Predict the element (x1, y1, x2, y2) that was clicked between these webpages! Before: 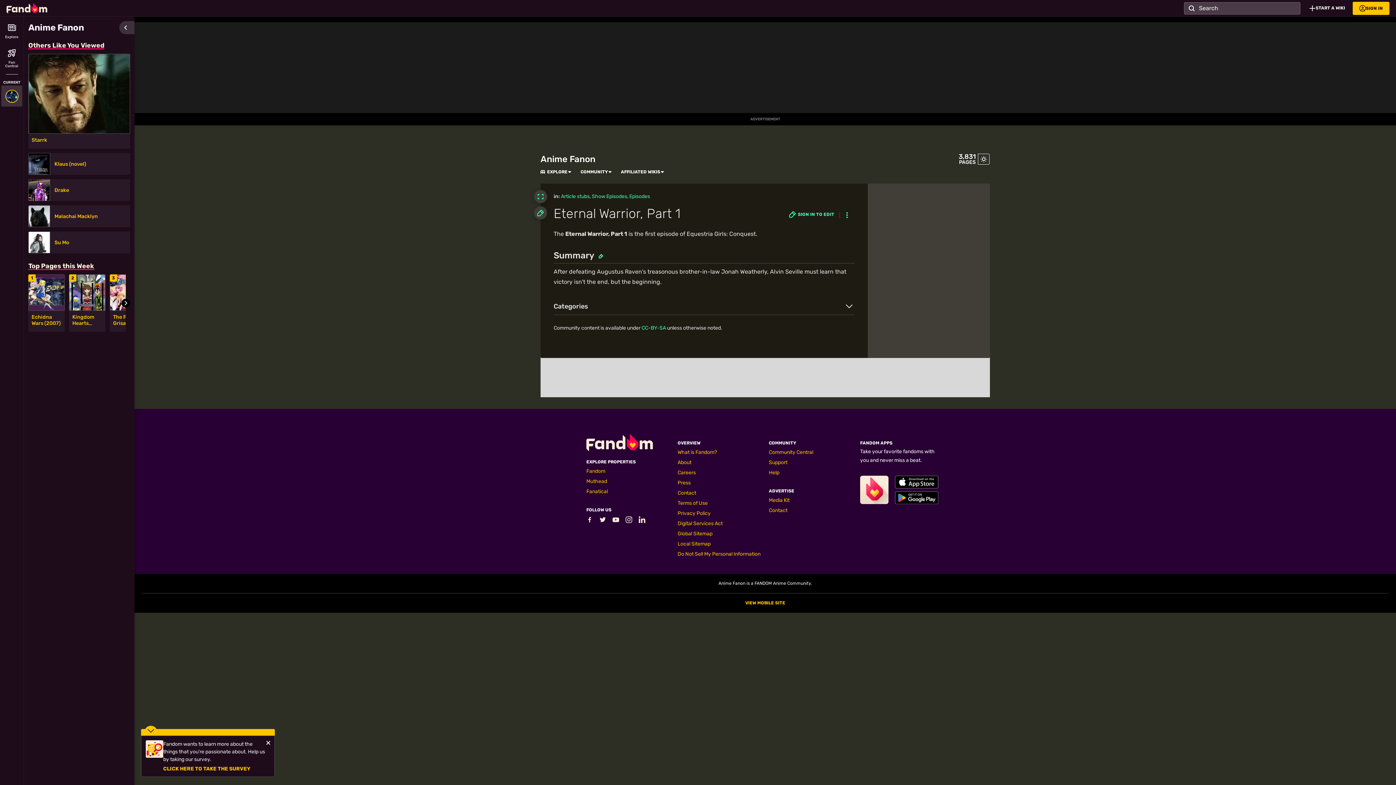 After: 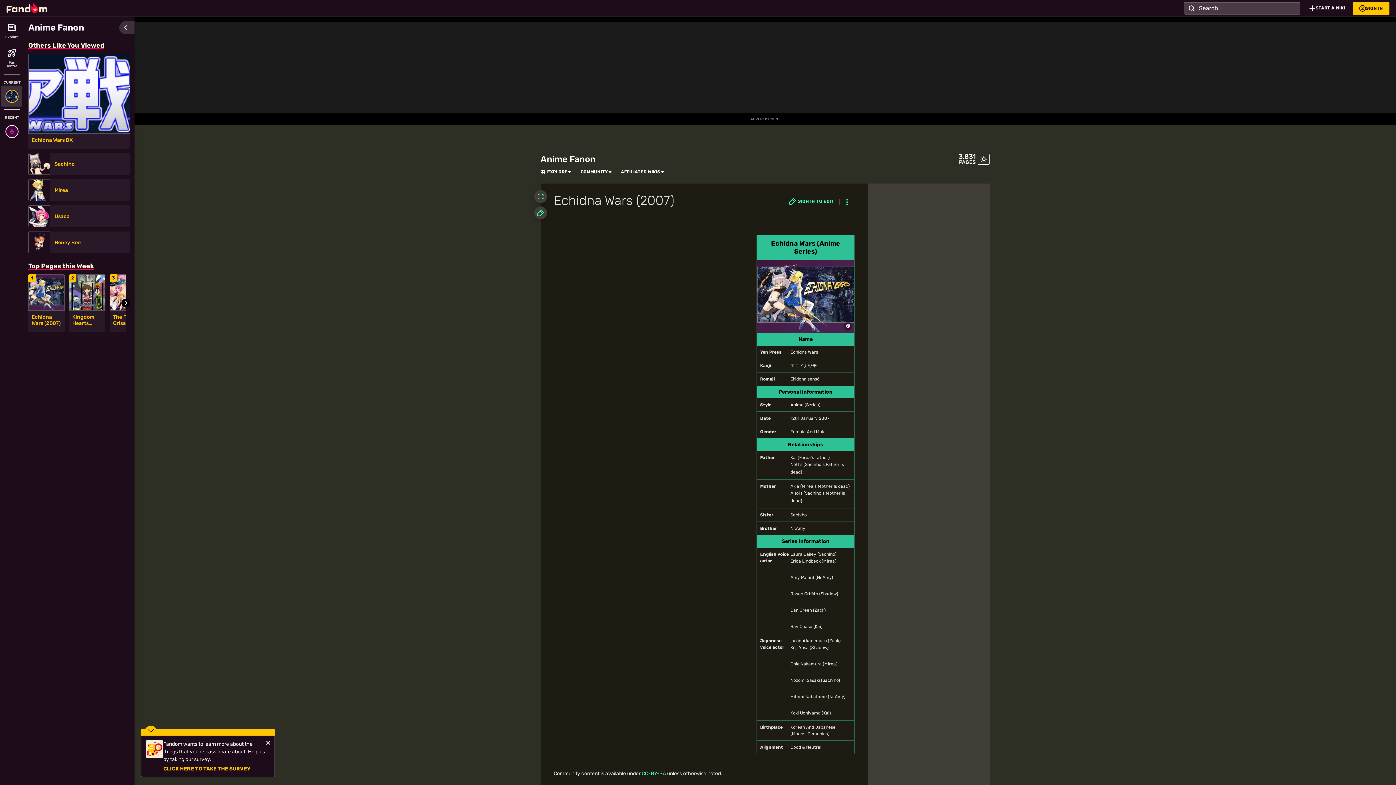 Action: label: Echidna Wars (2007) bbox: (31, 314, 61, 326)